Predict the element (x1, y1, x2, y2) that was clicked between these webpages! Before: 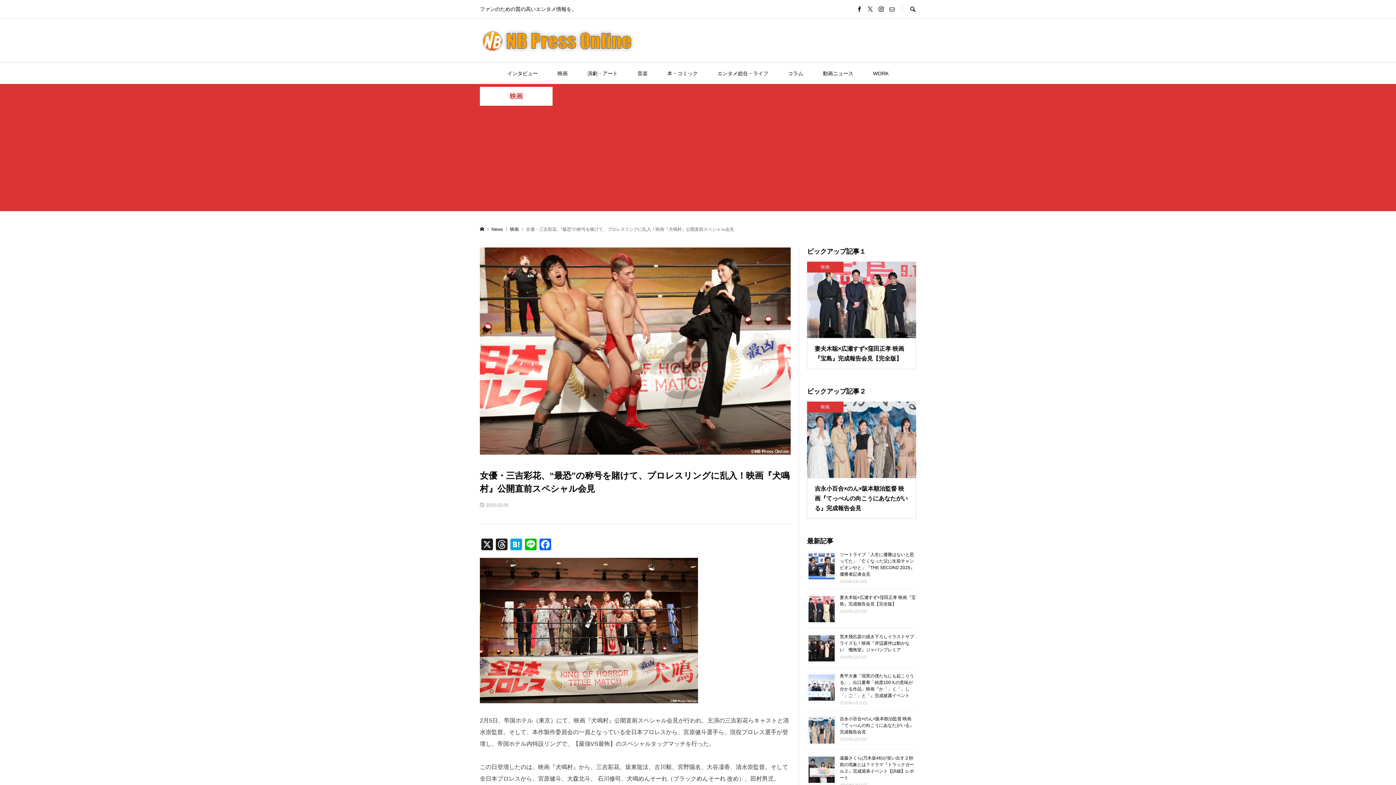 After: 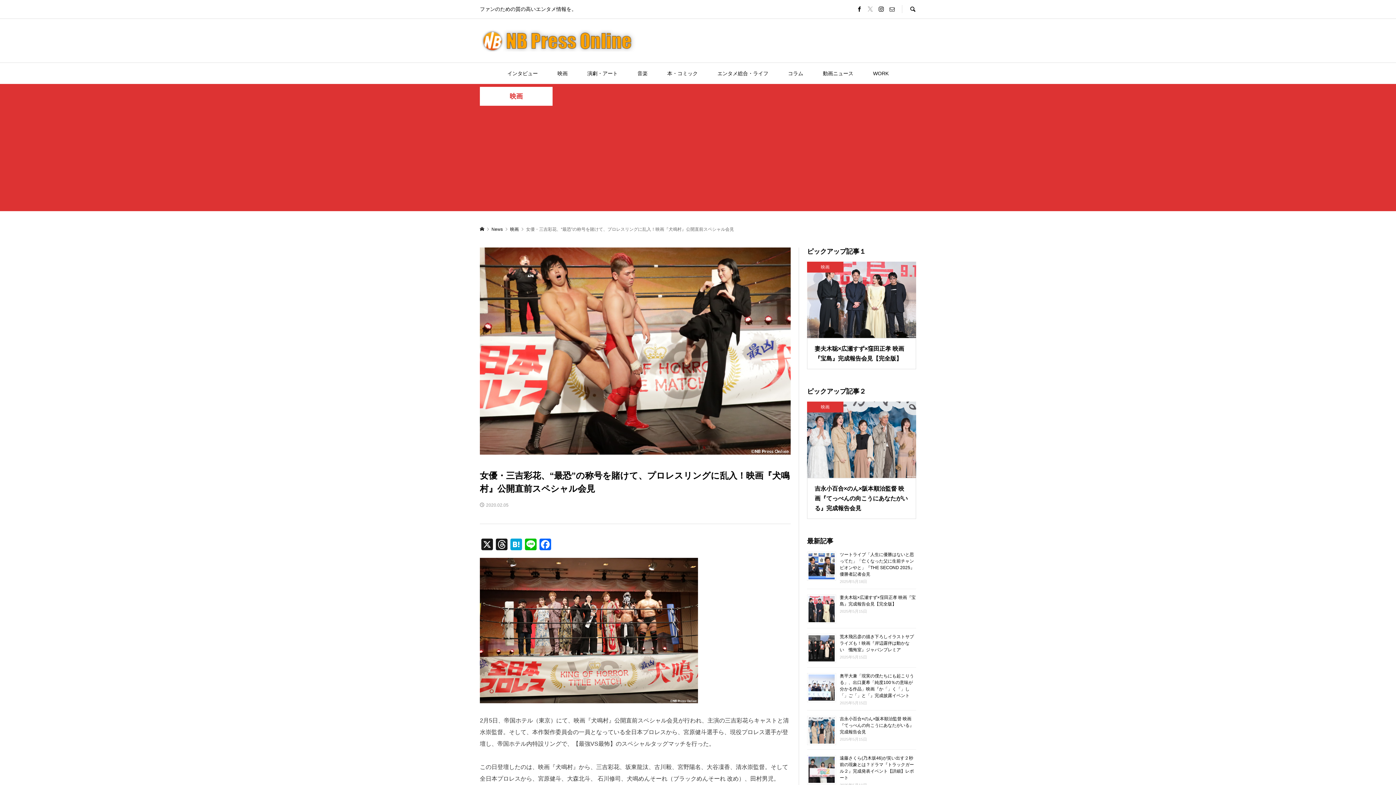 Action: bbox: (868, 6, 873, 12)